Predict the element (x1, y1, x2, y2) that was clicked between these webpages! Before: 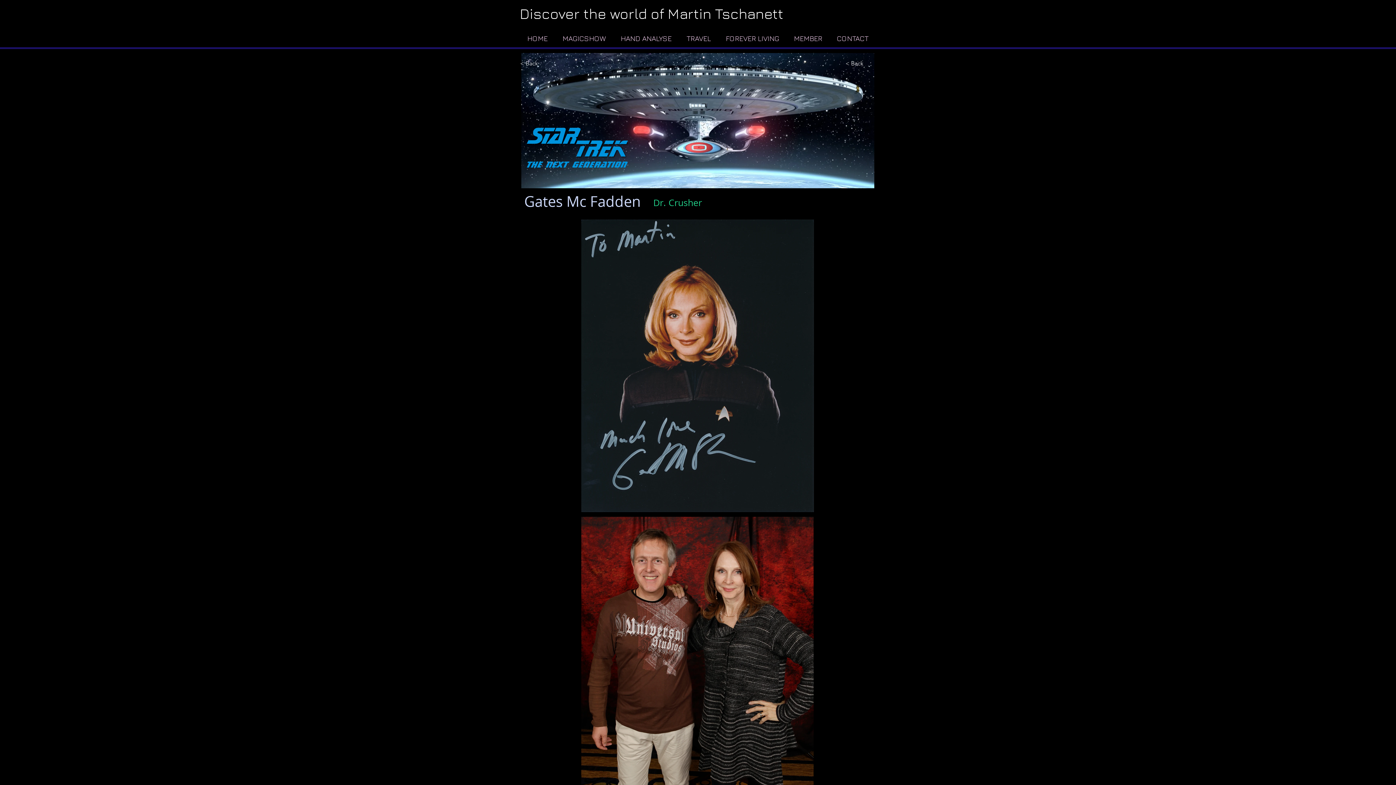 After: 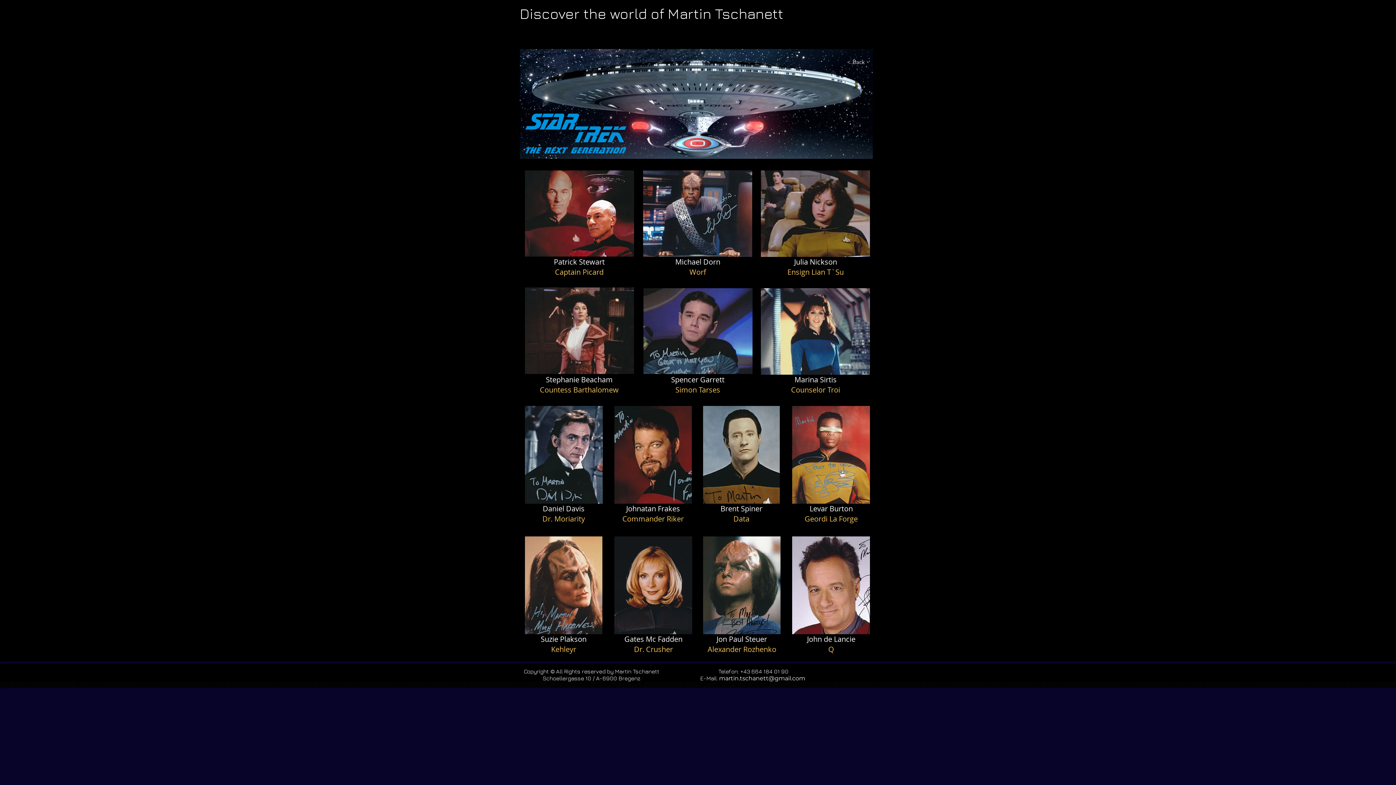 Action: label: < Back bbox: (845, 57, 870, 70)